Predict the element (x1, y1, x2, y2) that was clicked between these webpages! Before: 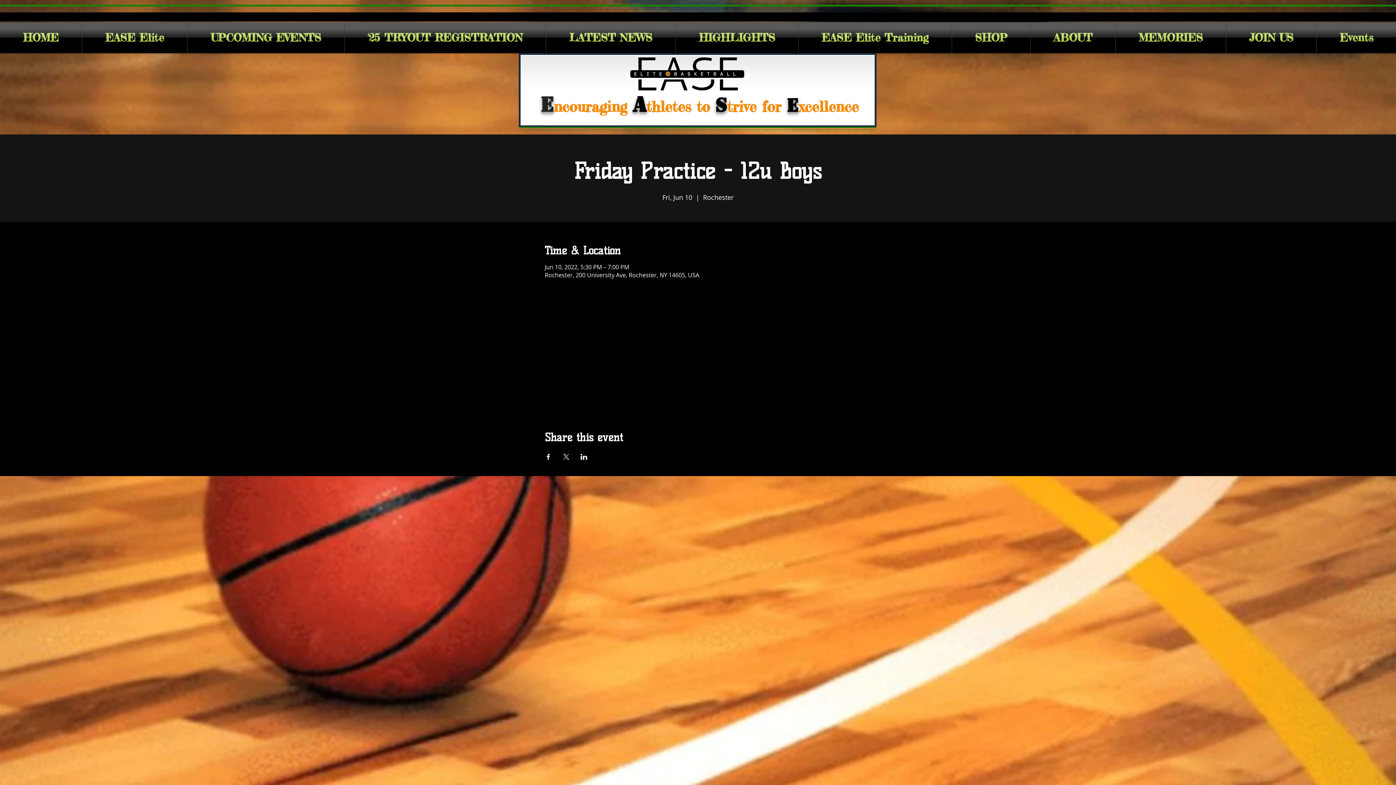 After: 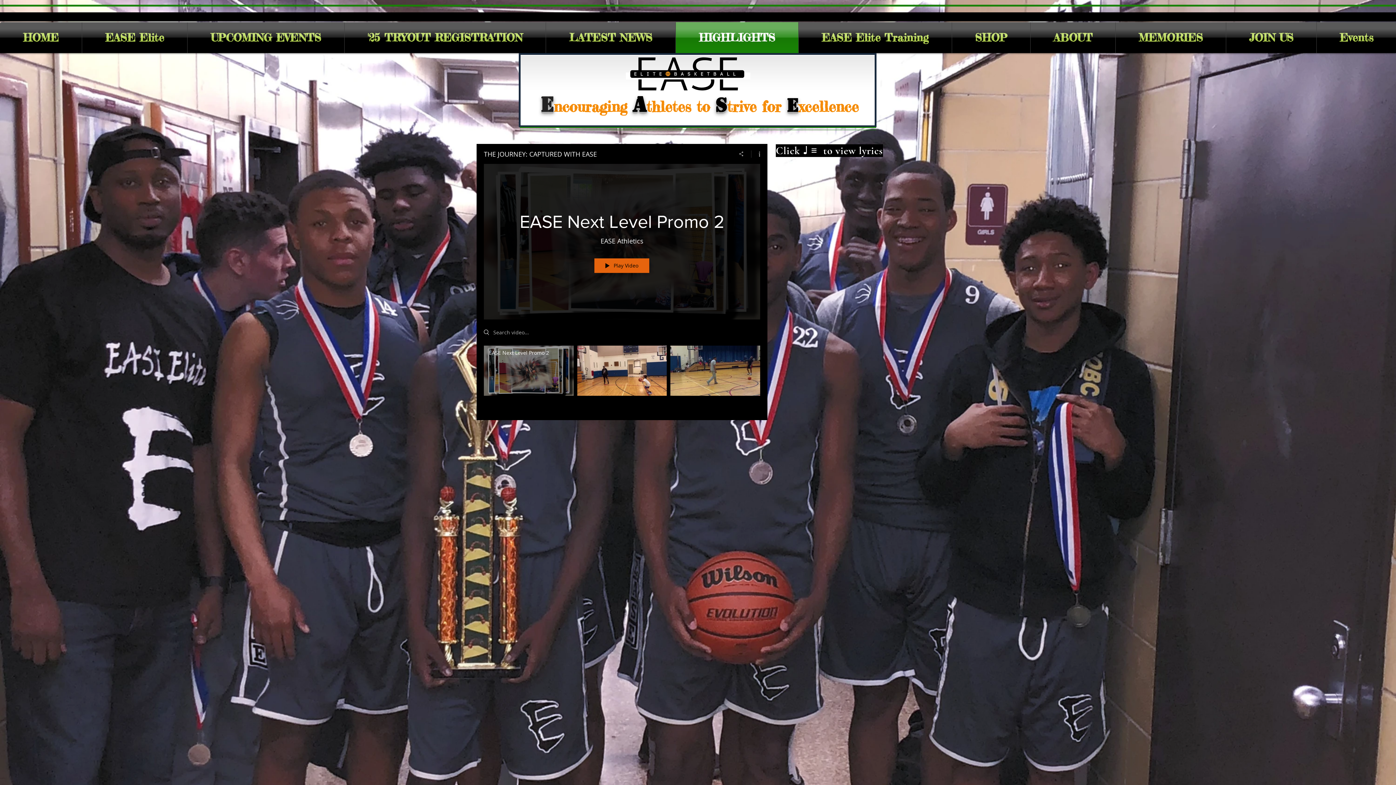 Action: label: HIGHLIGHTS bbox: (676, 22, 798, 53)